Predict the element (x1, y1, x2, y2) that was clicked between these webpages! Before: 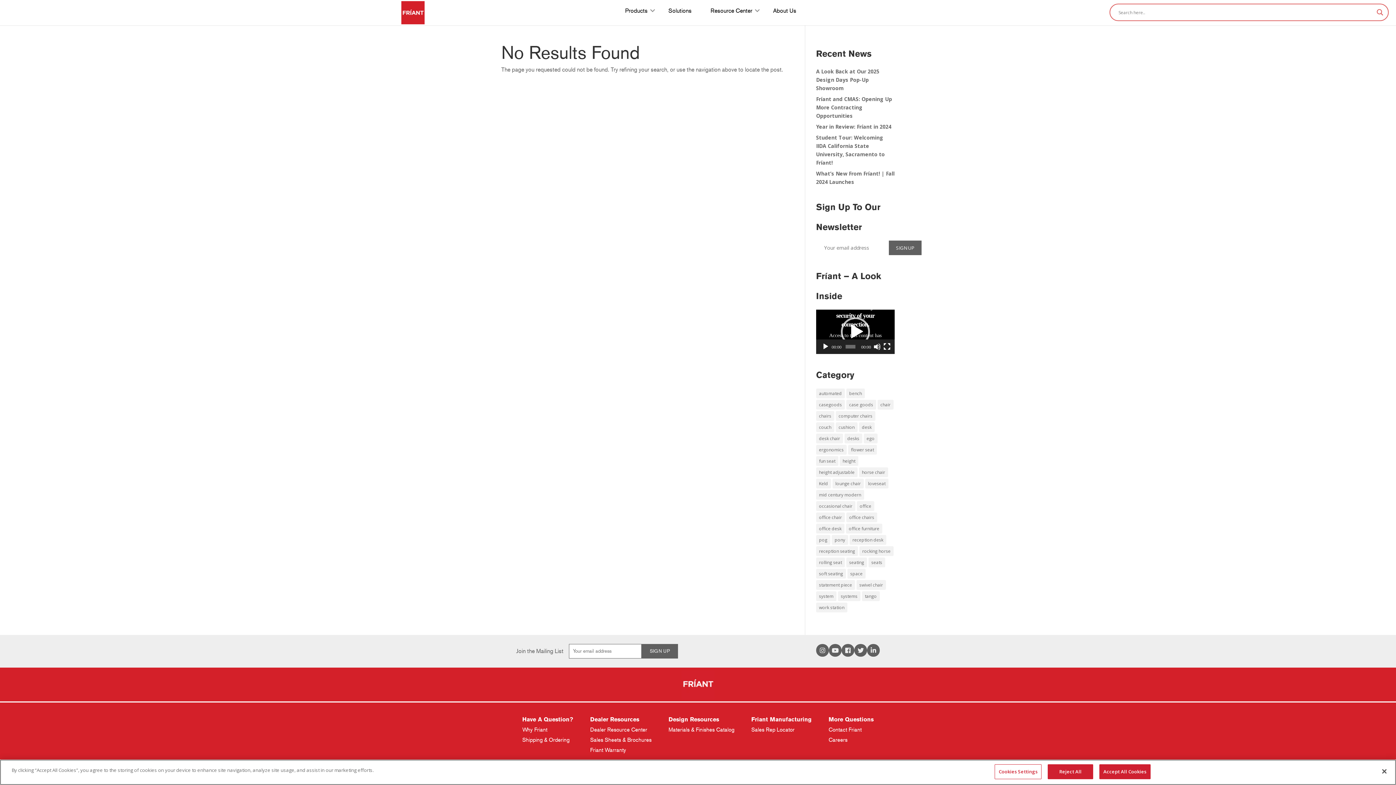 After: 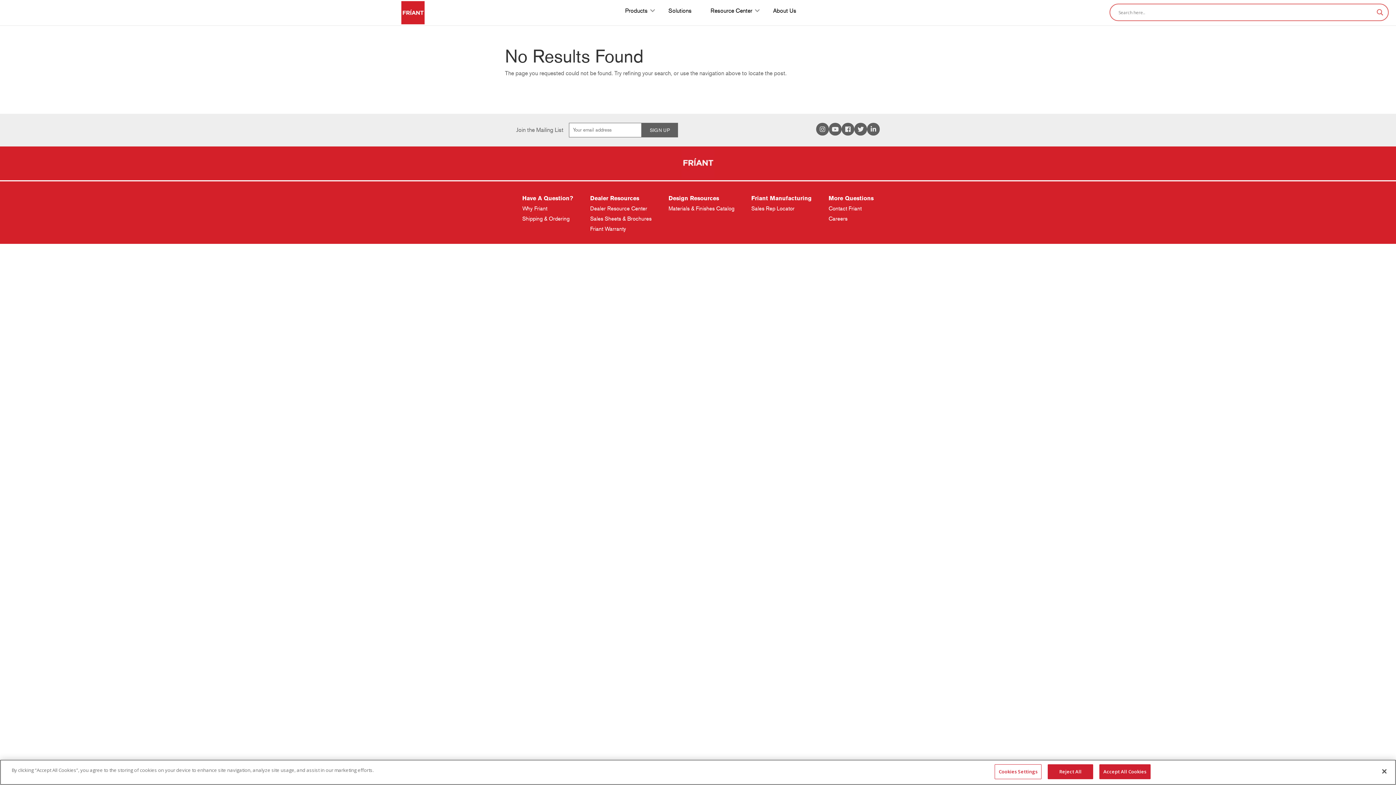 Action: bbox: (816, 478, 831, 488) label: Keld (1 item)